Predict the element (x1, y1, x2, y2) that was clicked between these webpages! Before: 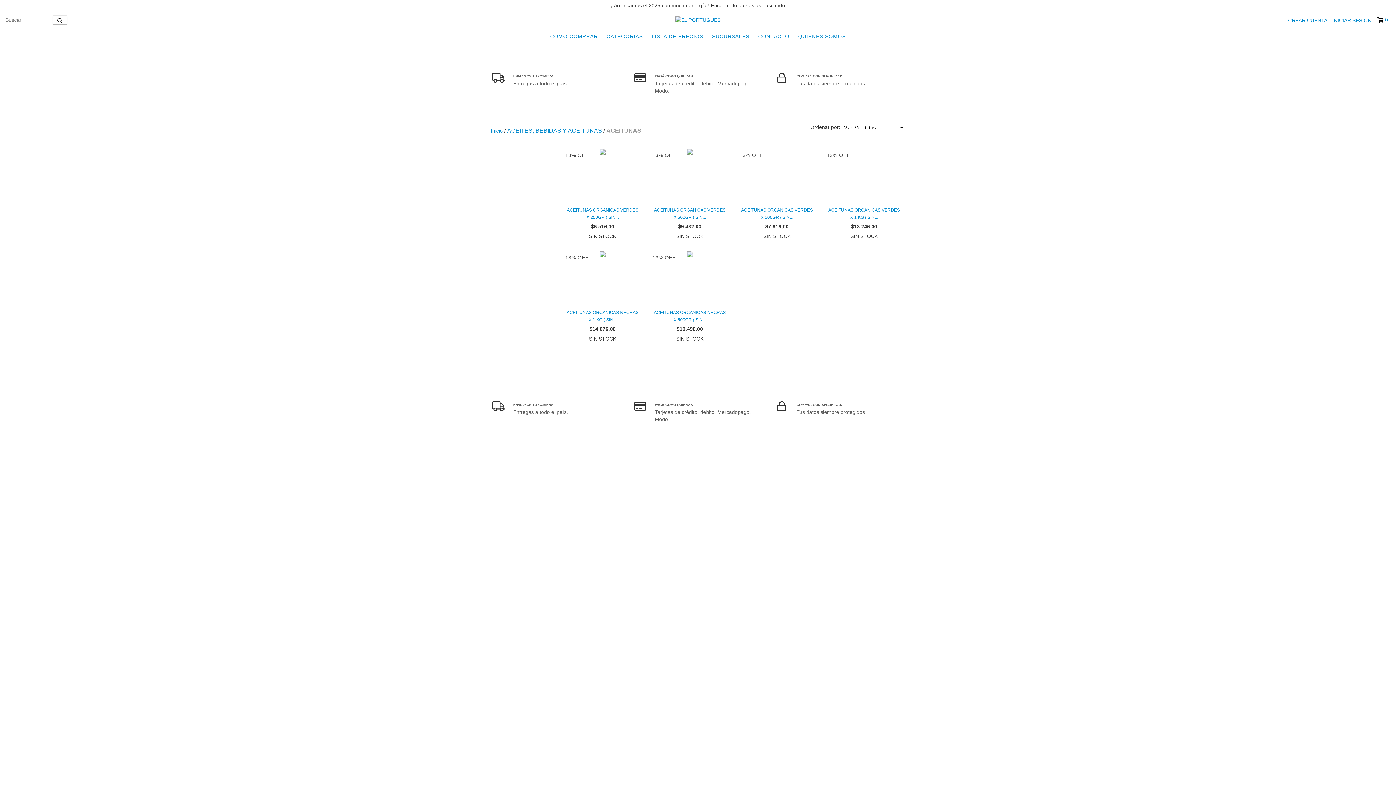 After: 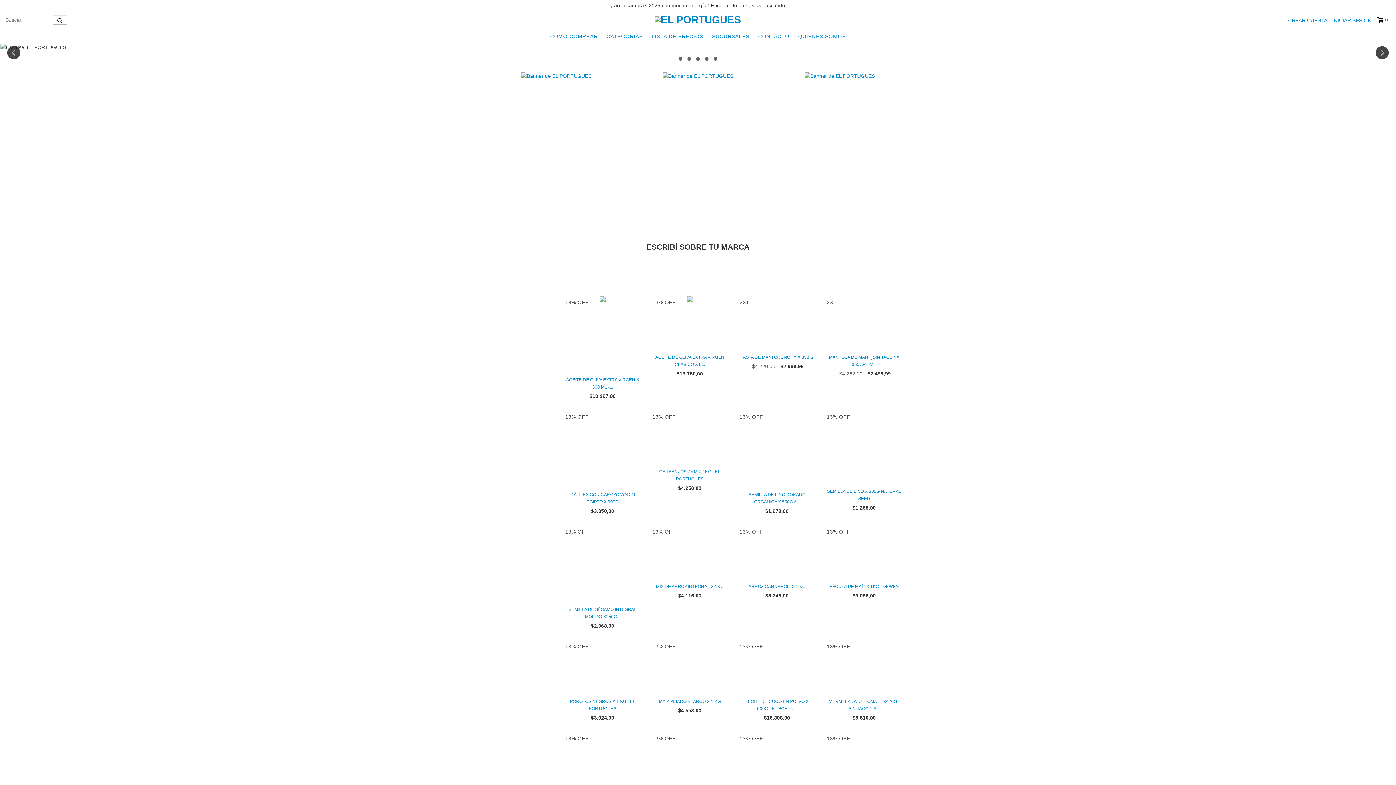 Action: bbox: (675, 16, 720, 22)